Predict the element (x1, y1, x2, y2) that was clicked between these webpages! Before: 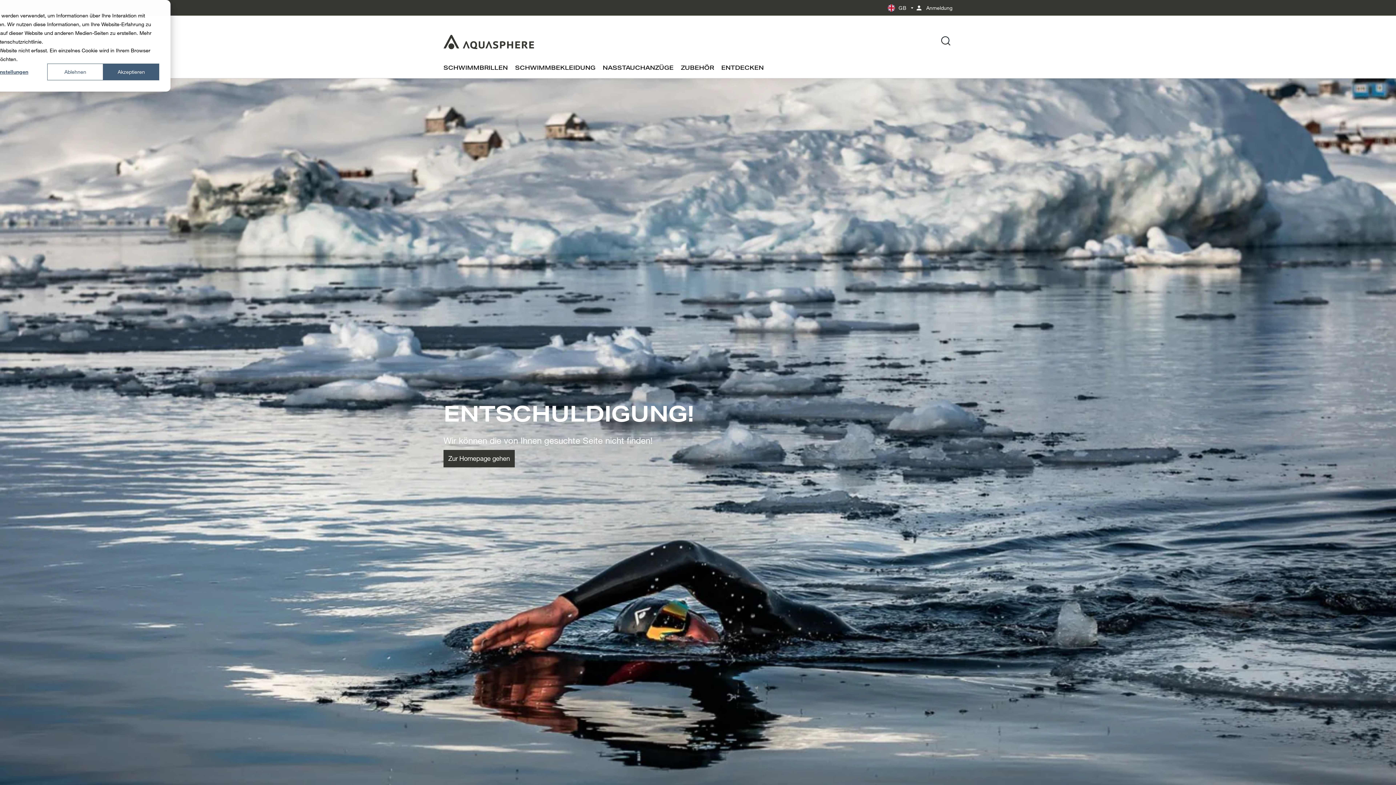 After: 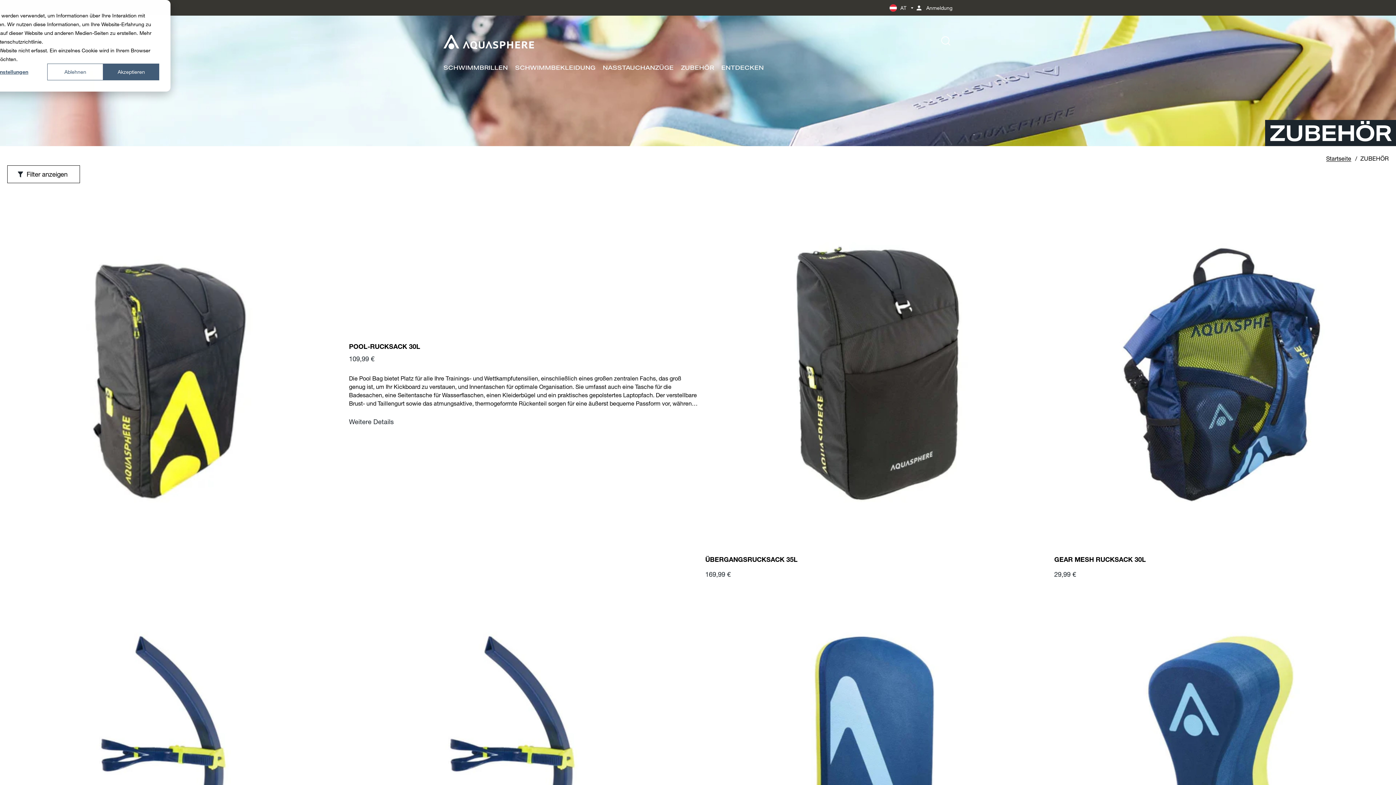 Action: label:  ZUBEHÖR bbox: (681, 63, 714, 71)